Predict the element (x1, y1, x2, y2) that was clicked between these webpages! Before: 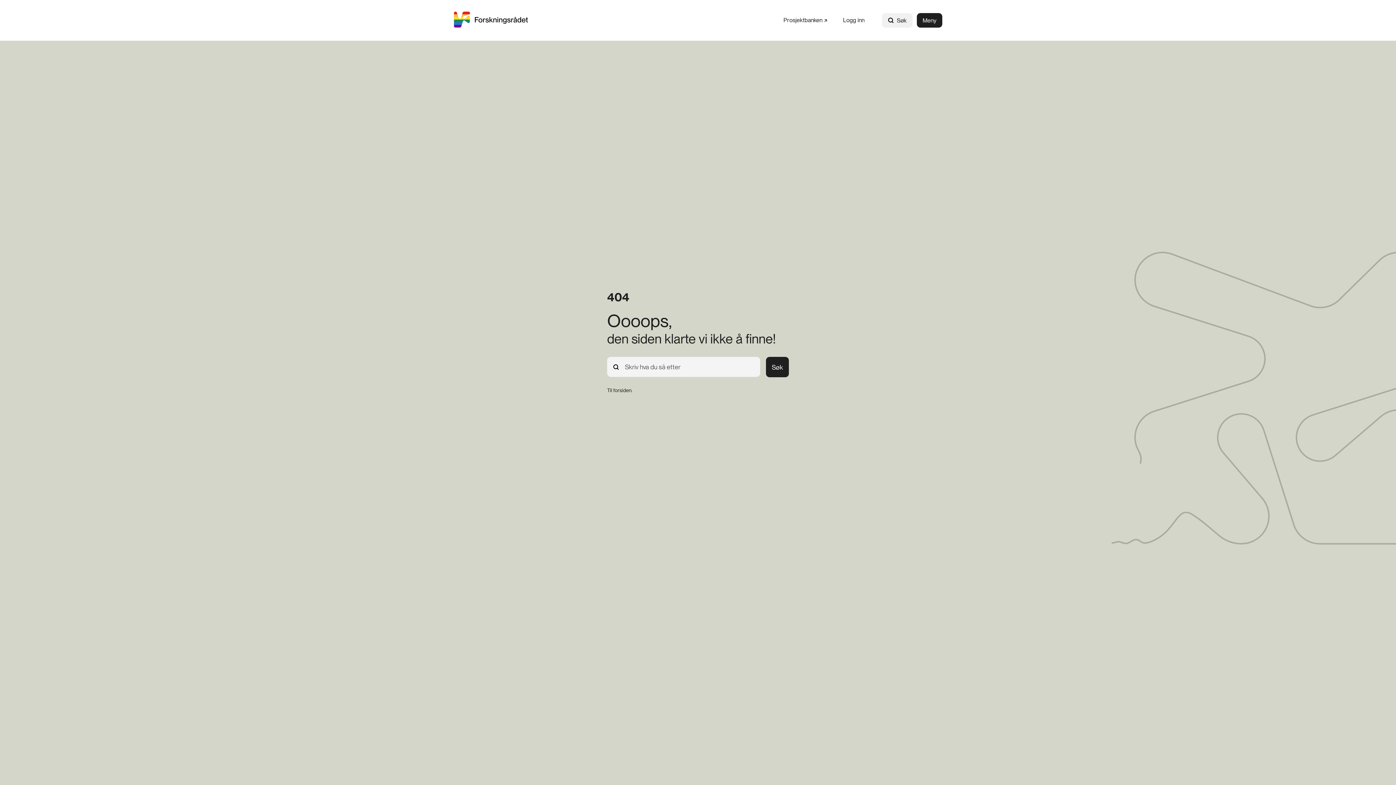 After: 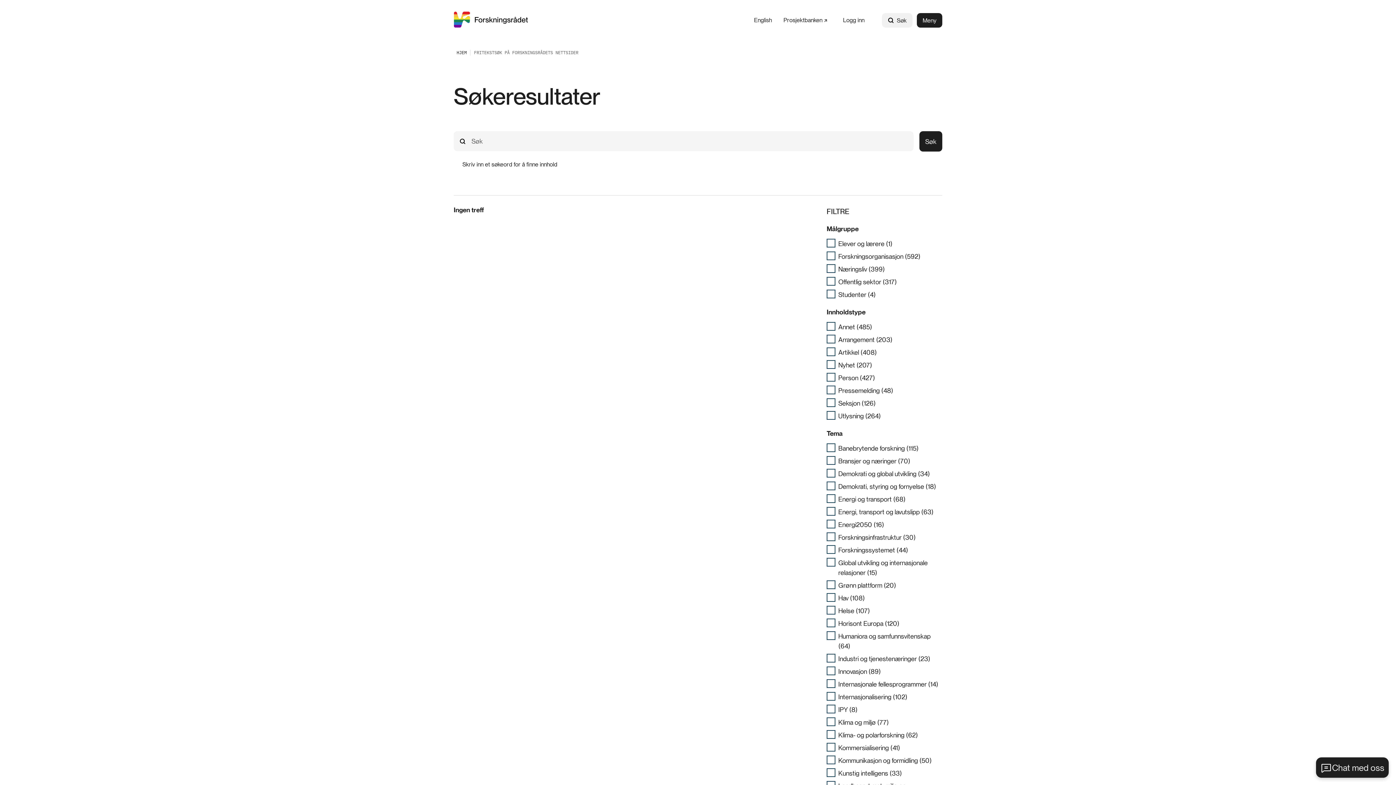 Action: bbox: (766, 357, 789, 377) label: Søk